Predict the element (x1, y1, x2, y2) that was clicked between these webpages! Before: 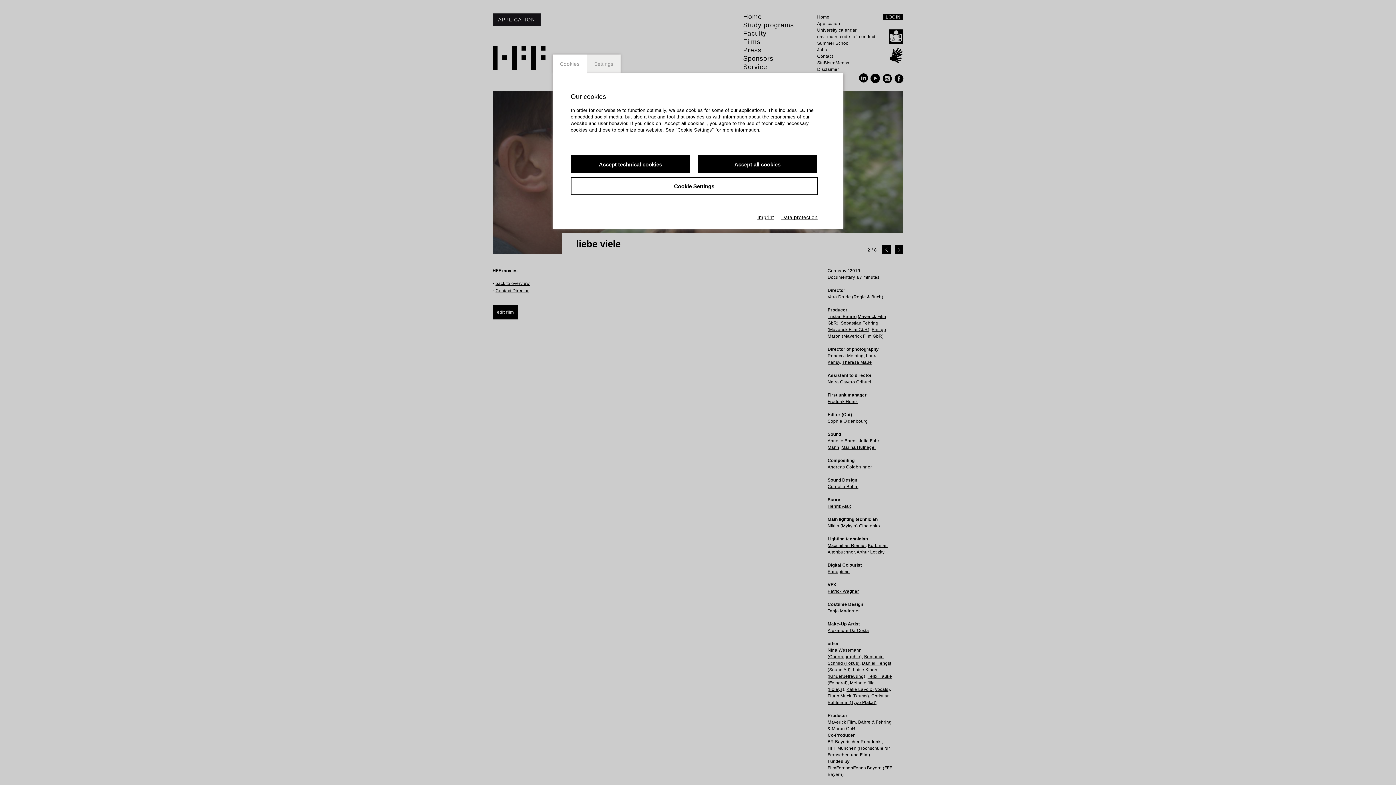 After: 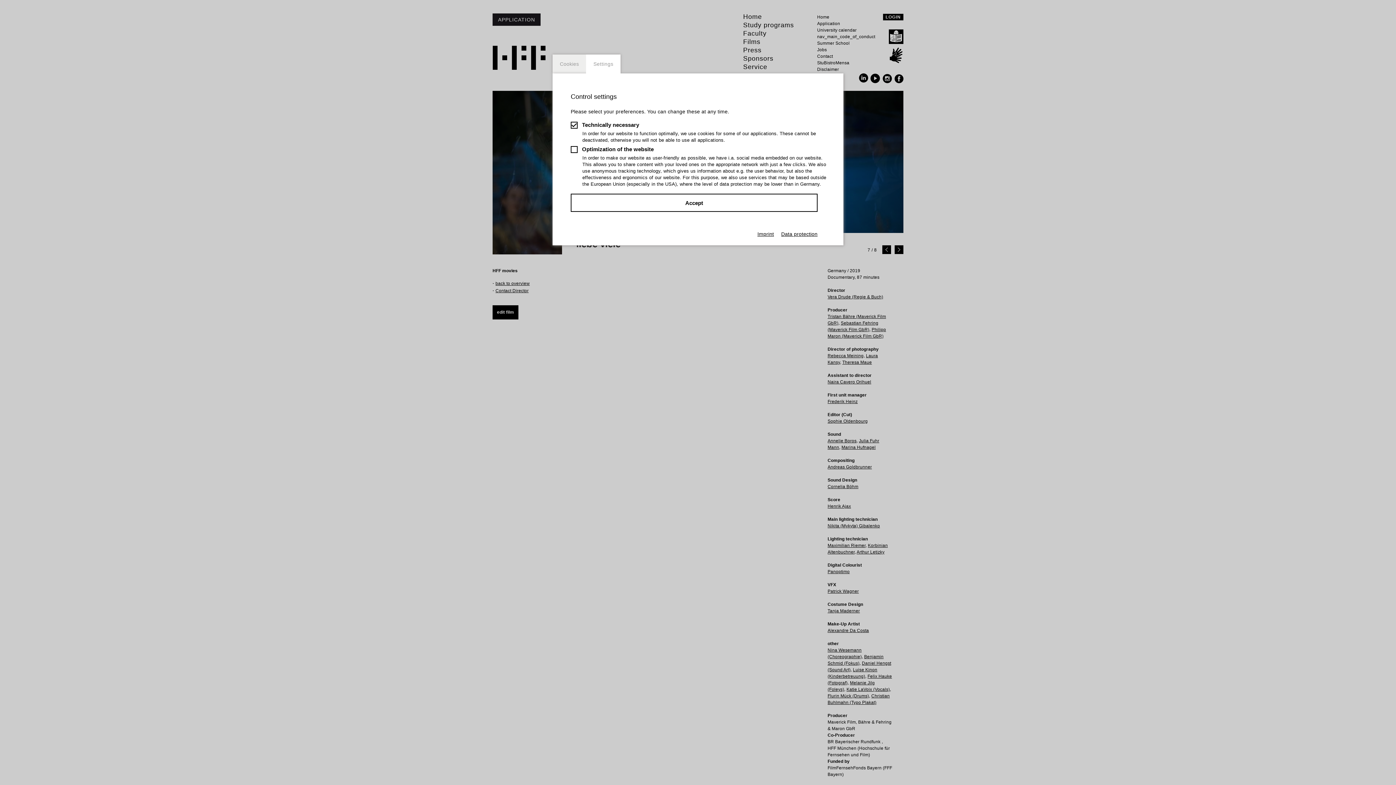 Action: label: Cookie Settings bbox: (570, 177, 817, 195)